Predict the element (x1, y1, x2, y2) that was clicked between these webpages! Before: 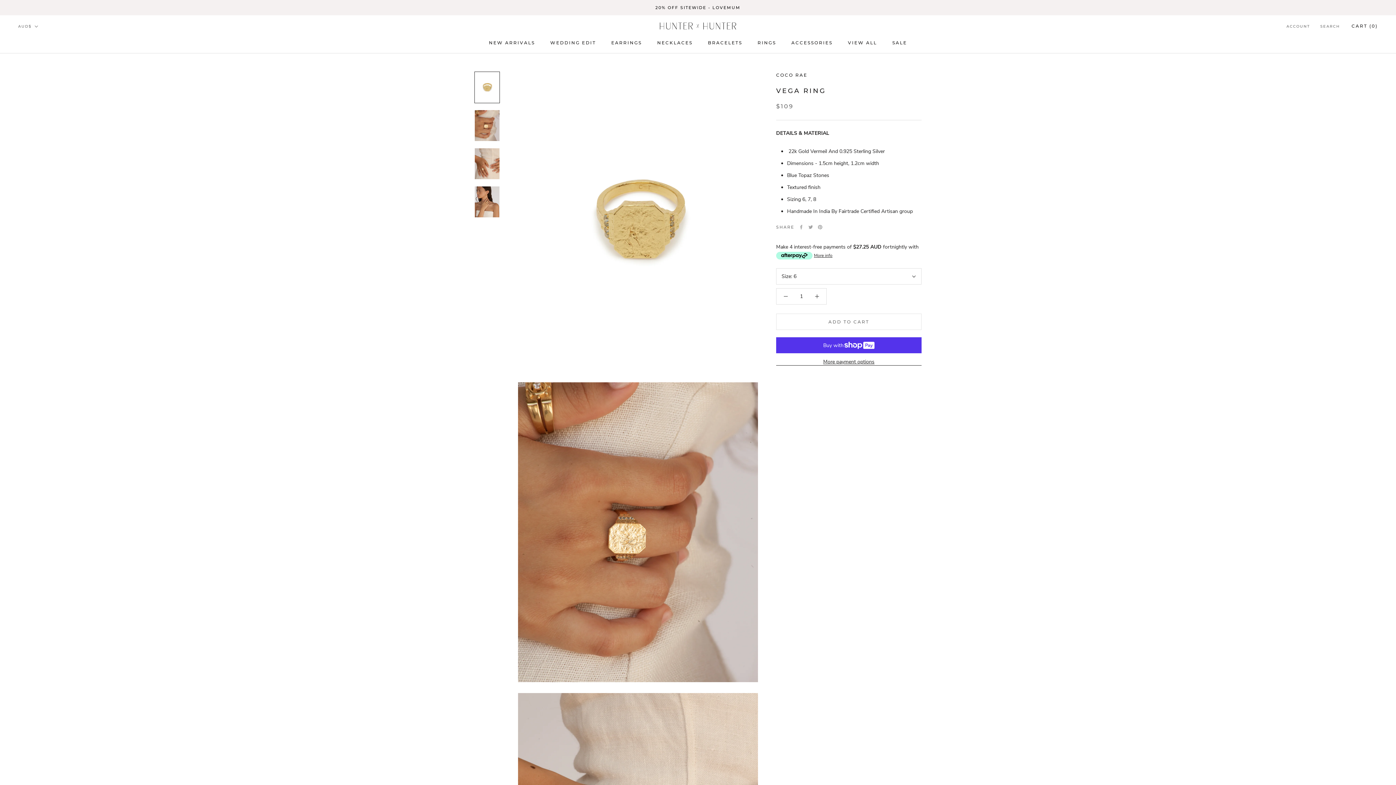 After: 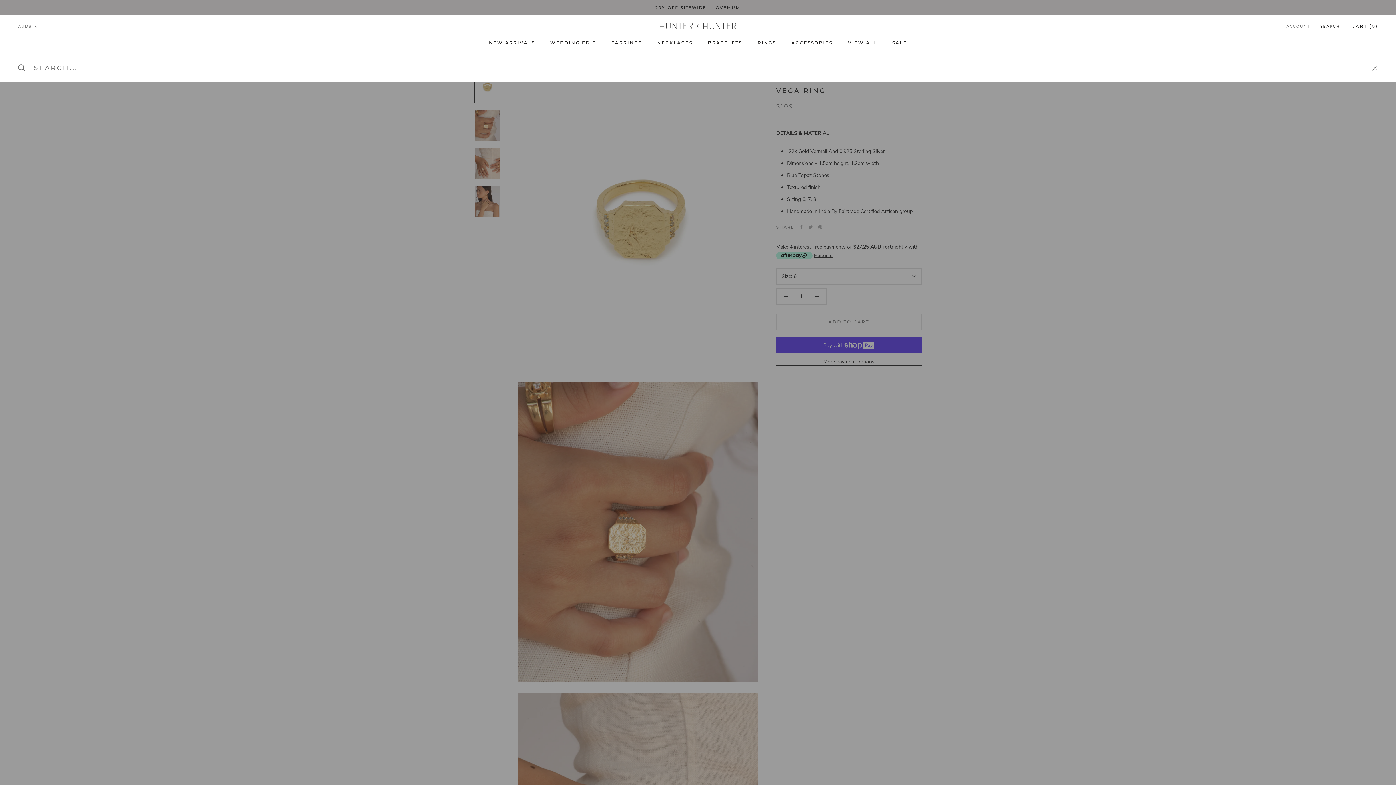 Action: label: SEARCH bbox: (1320, 23, 1340, 29)